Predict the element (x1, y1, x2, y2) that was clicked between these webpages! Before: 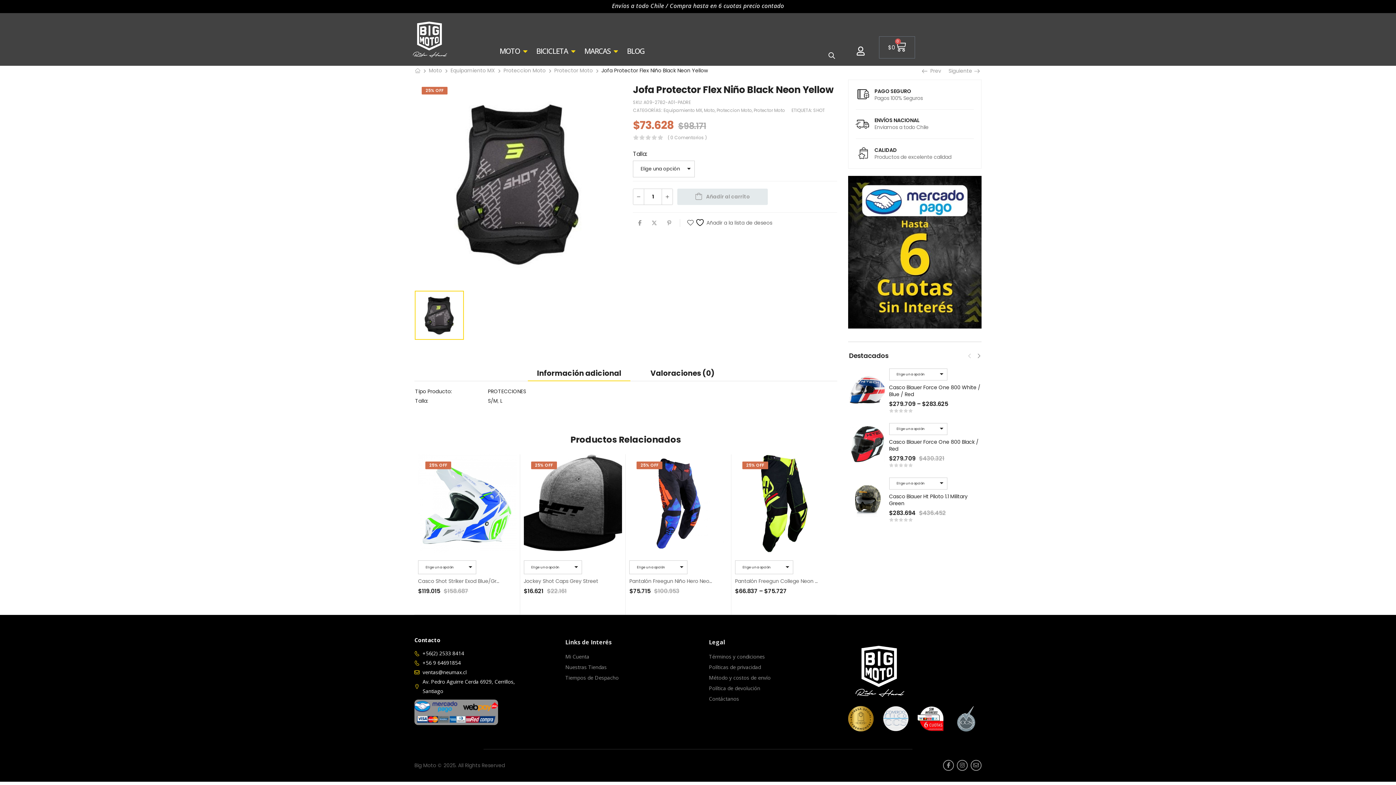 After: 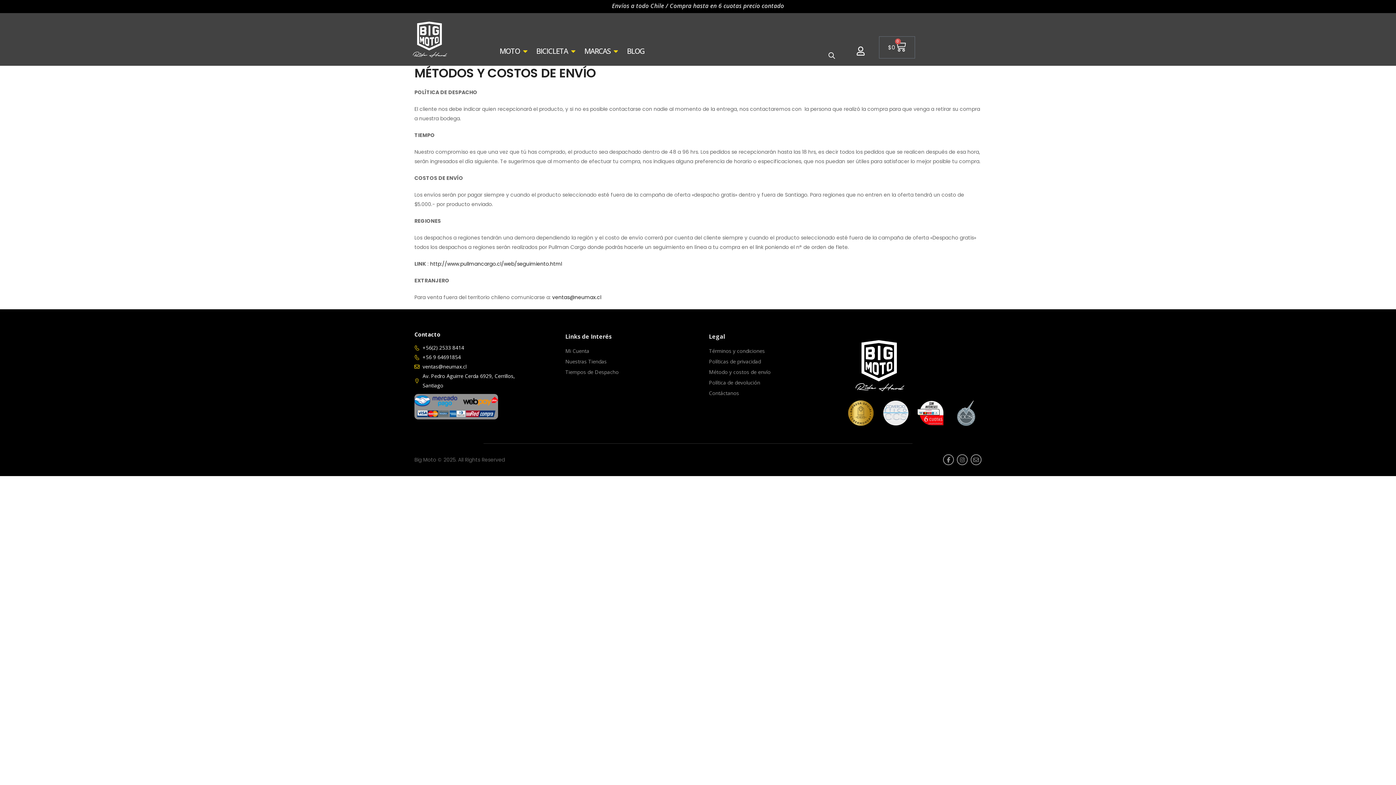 Action: label: Método y costos de envío bbox: (709, 675, 838, 680)